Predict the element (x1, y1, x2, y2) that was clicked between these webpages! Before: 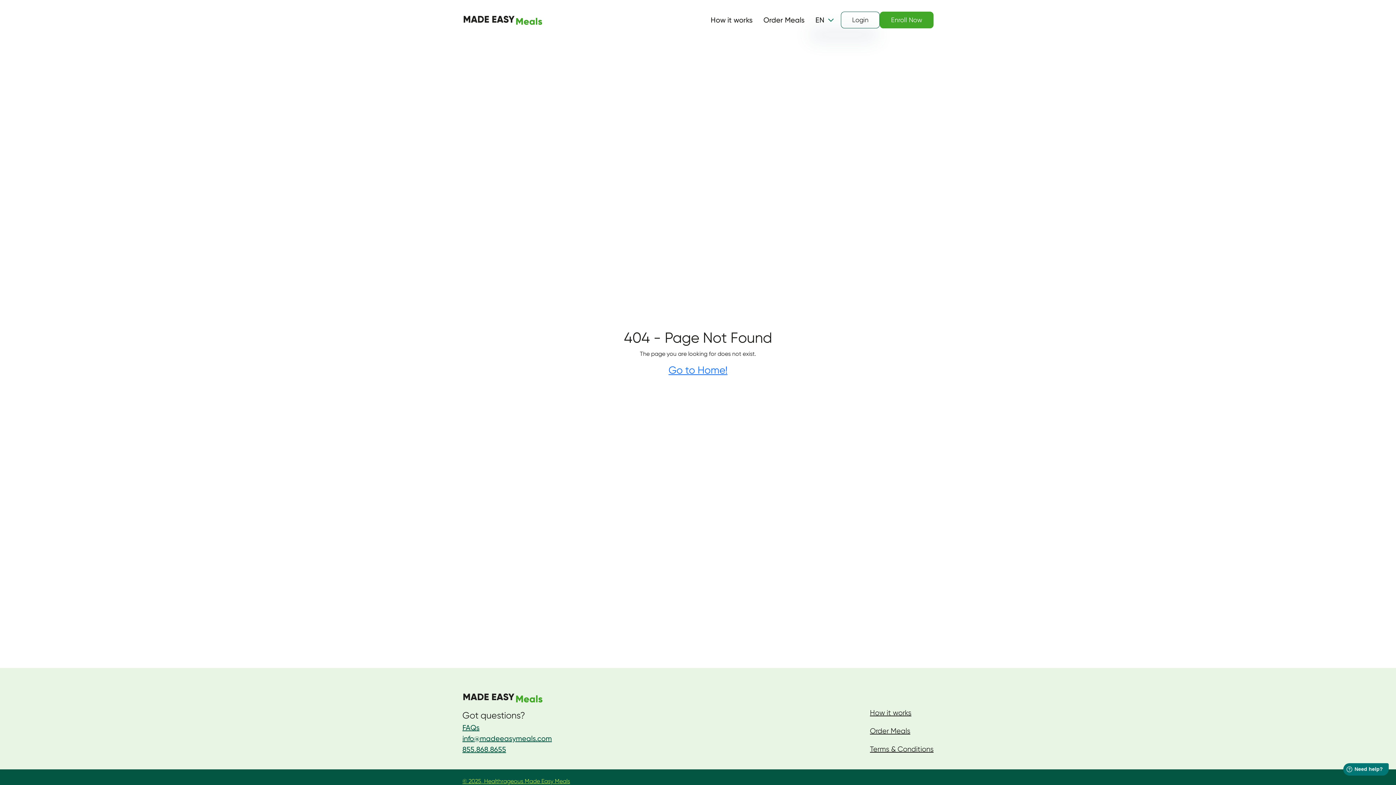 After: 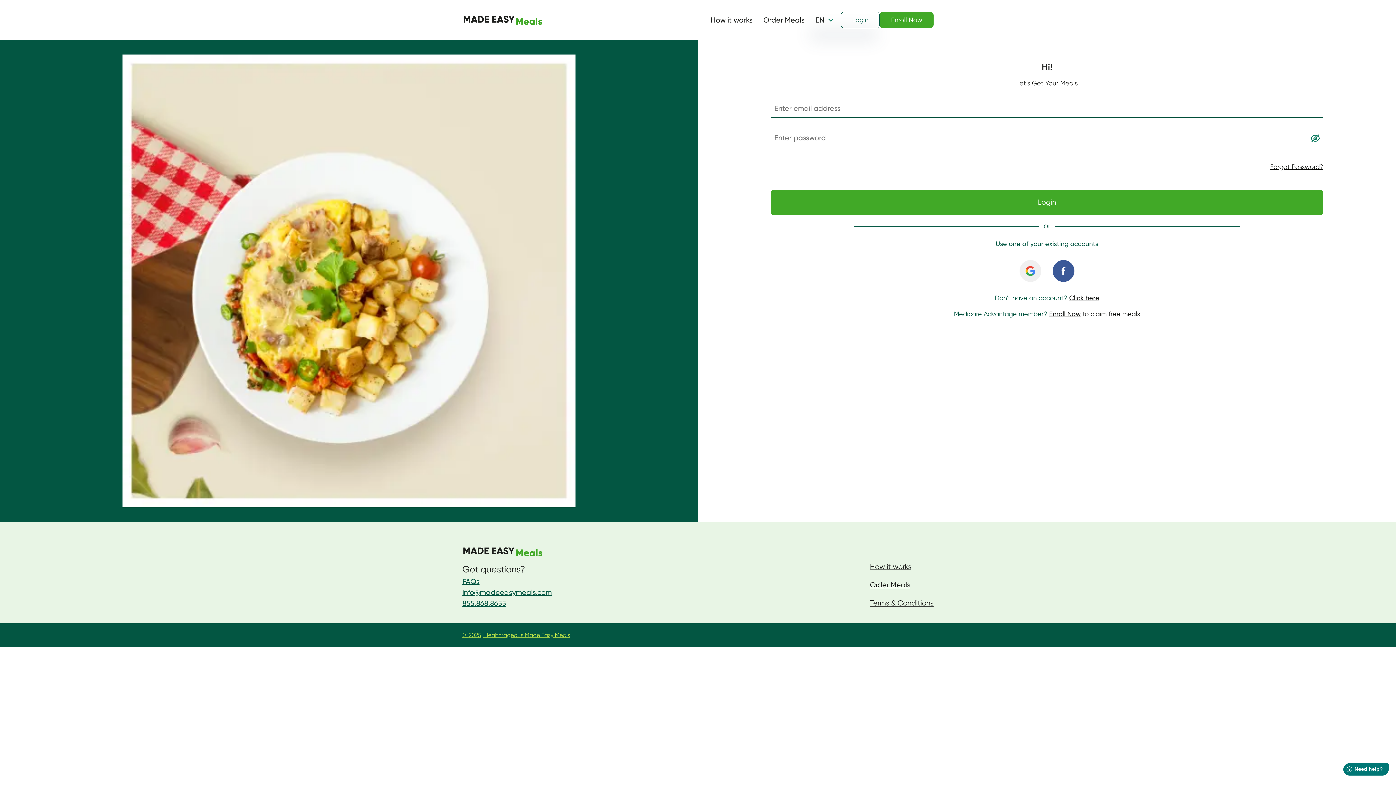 Action: label: Login bbox: (841, 11, 880, 28)